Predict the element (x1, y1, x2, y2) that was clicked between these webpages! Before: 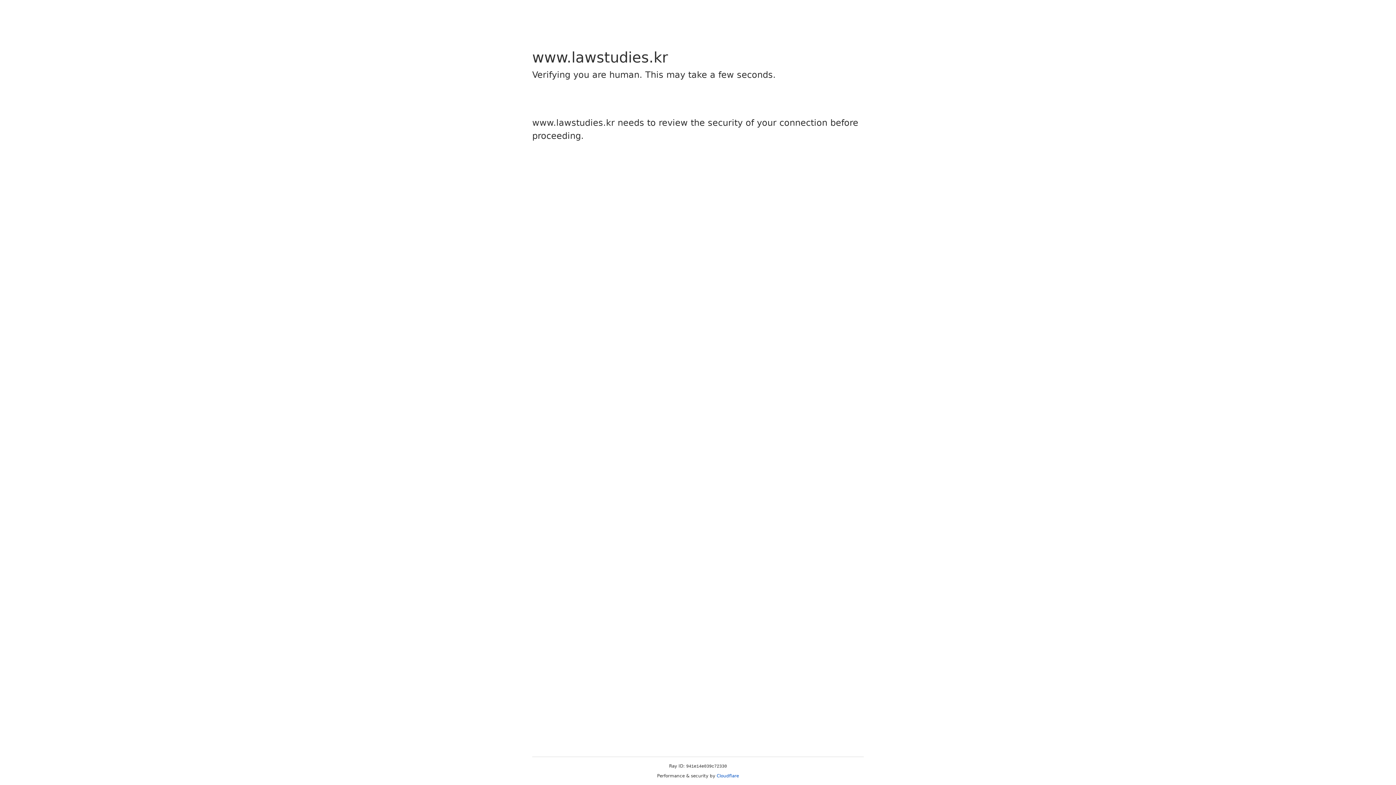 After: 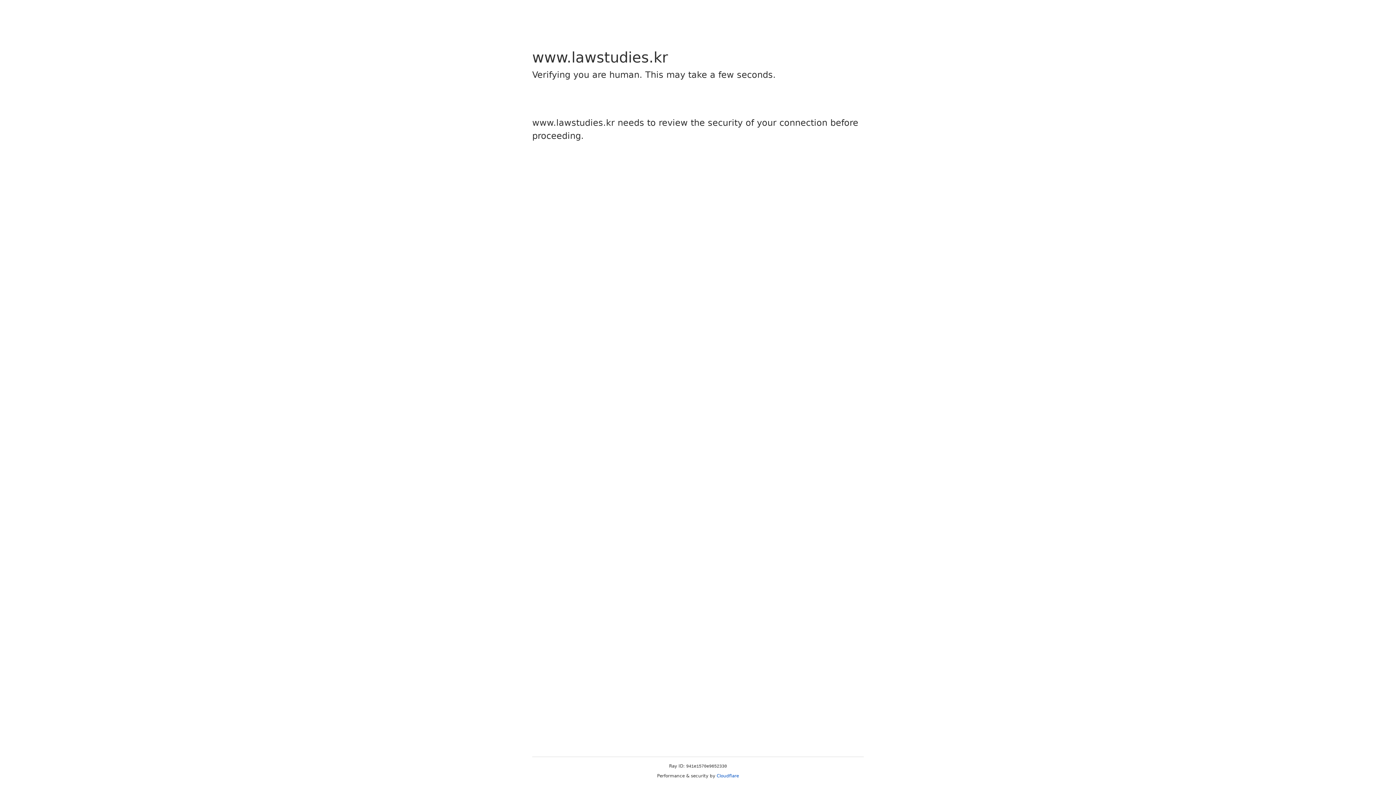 Action: bbox: (716, 773, 739, 778) label: Cloudflare